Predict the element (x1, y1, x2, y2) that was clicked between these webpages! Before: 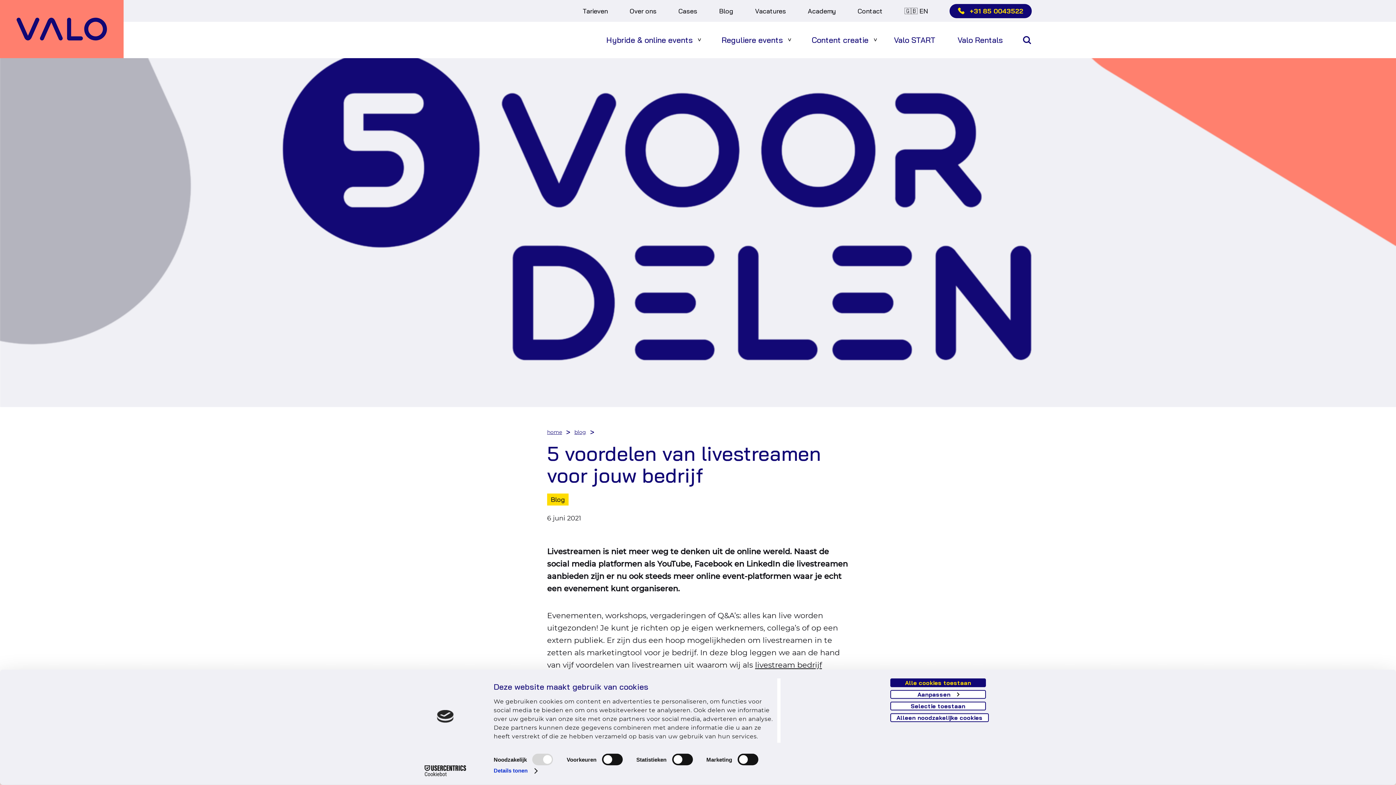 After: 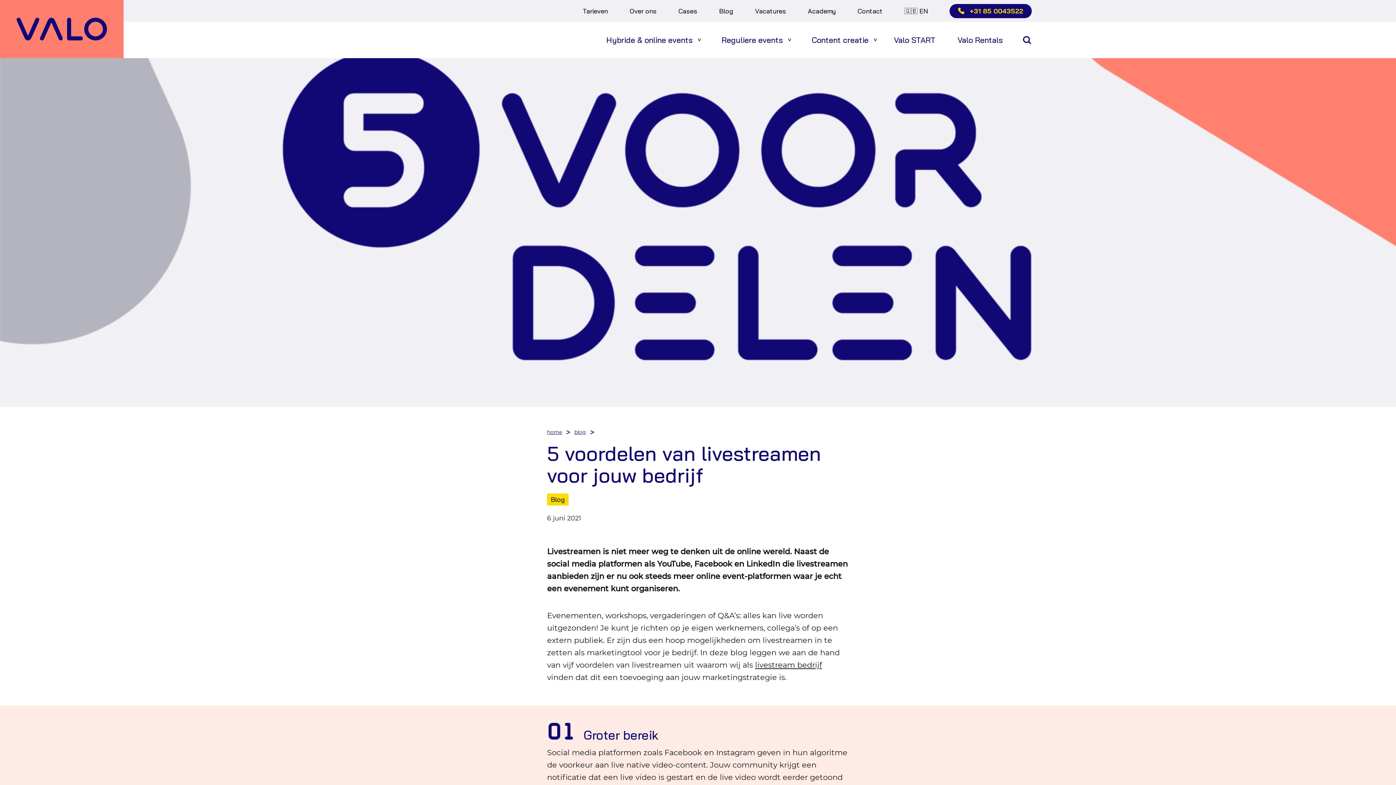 Action: bbox: (890, 702, 986, 710) label: Selectie toestaan